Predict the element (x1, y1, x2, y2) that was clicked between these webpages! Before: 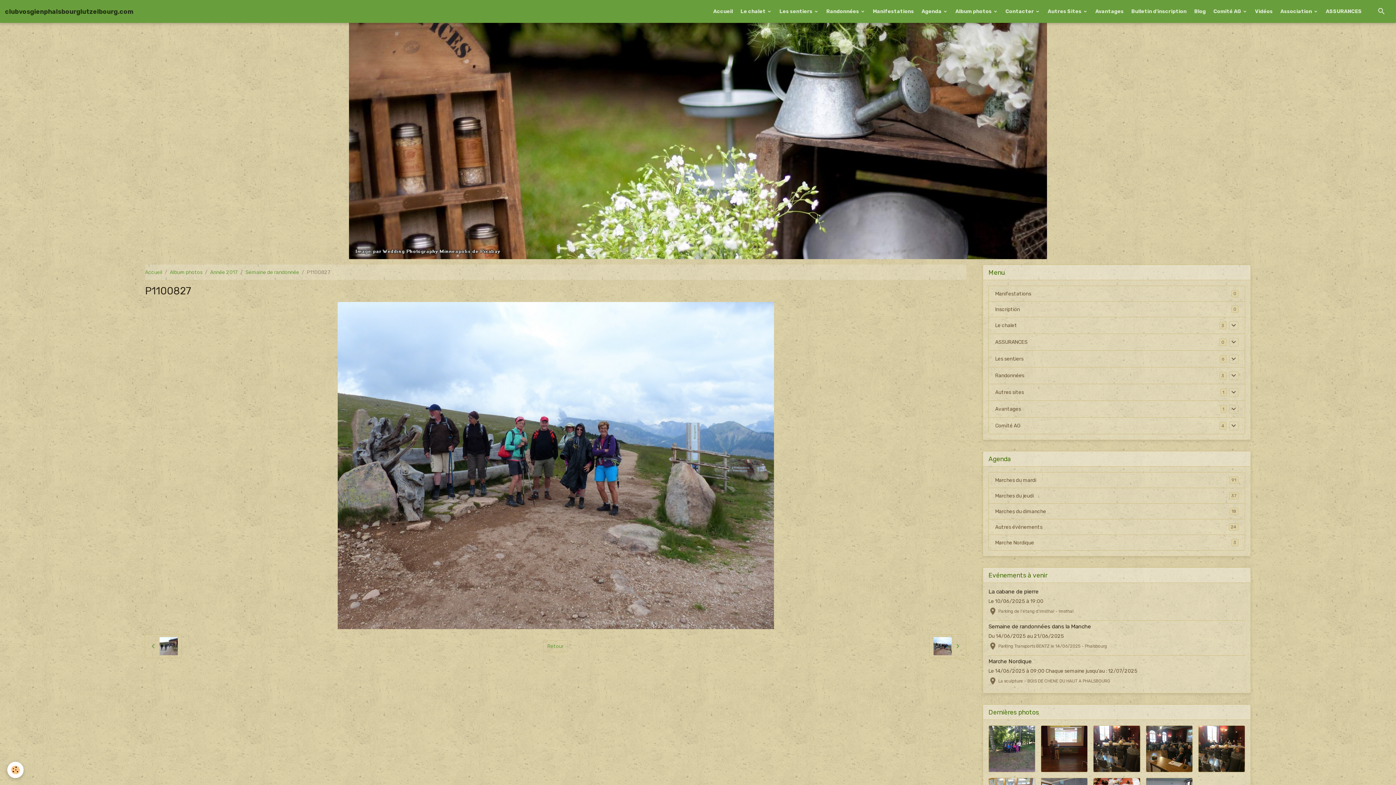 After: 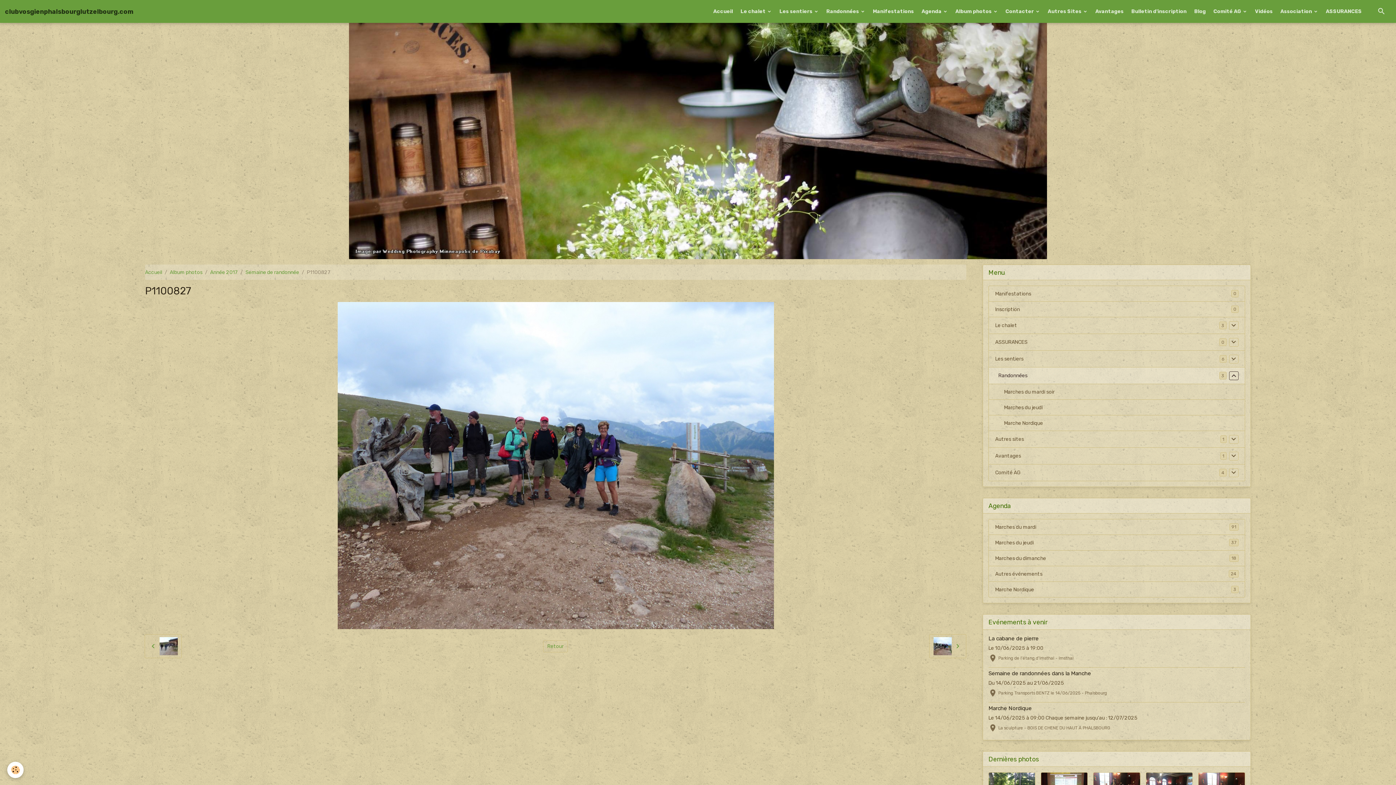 Action: bbox: (1229, 371, 1238, 380)